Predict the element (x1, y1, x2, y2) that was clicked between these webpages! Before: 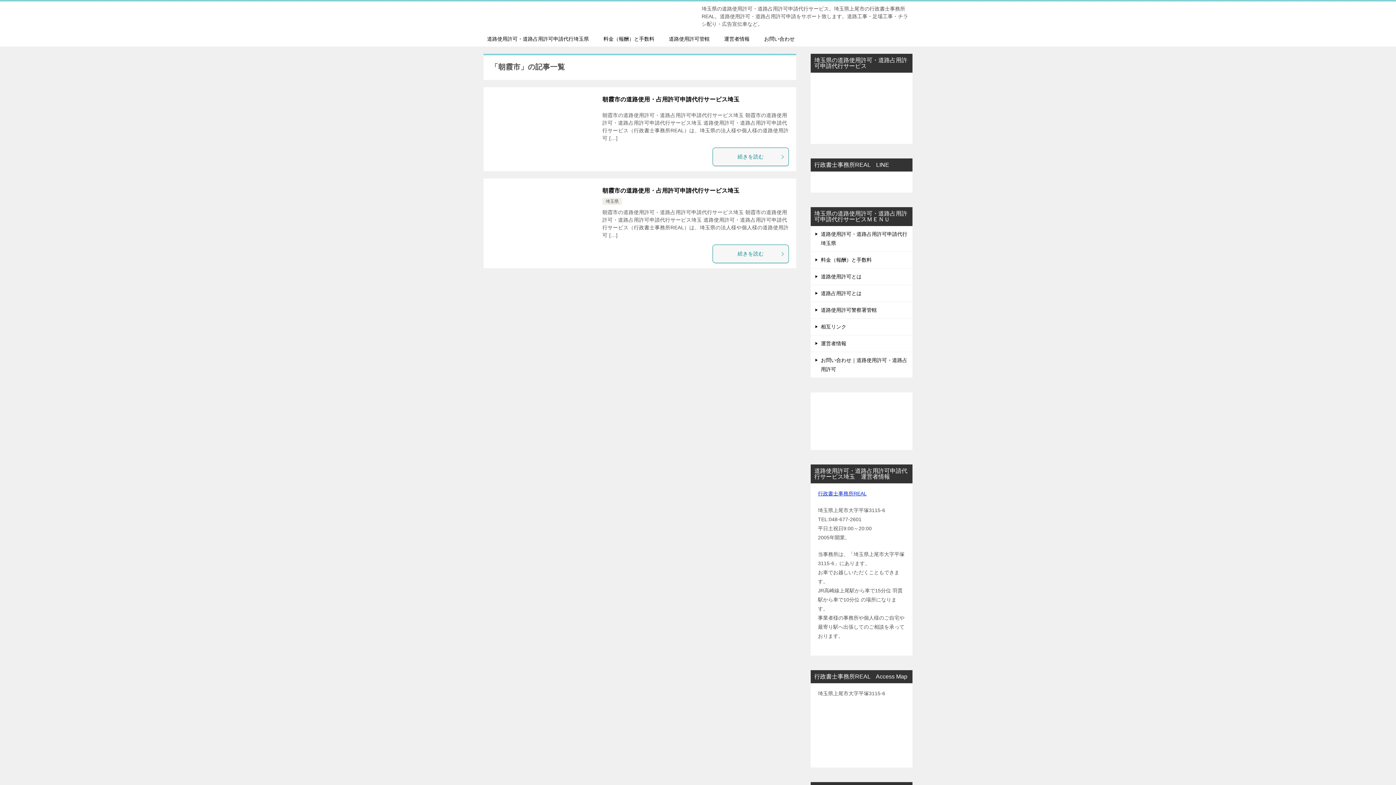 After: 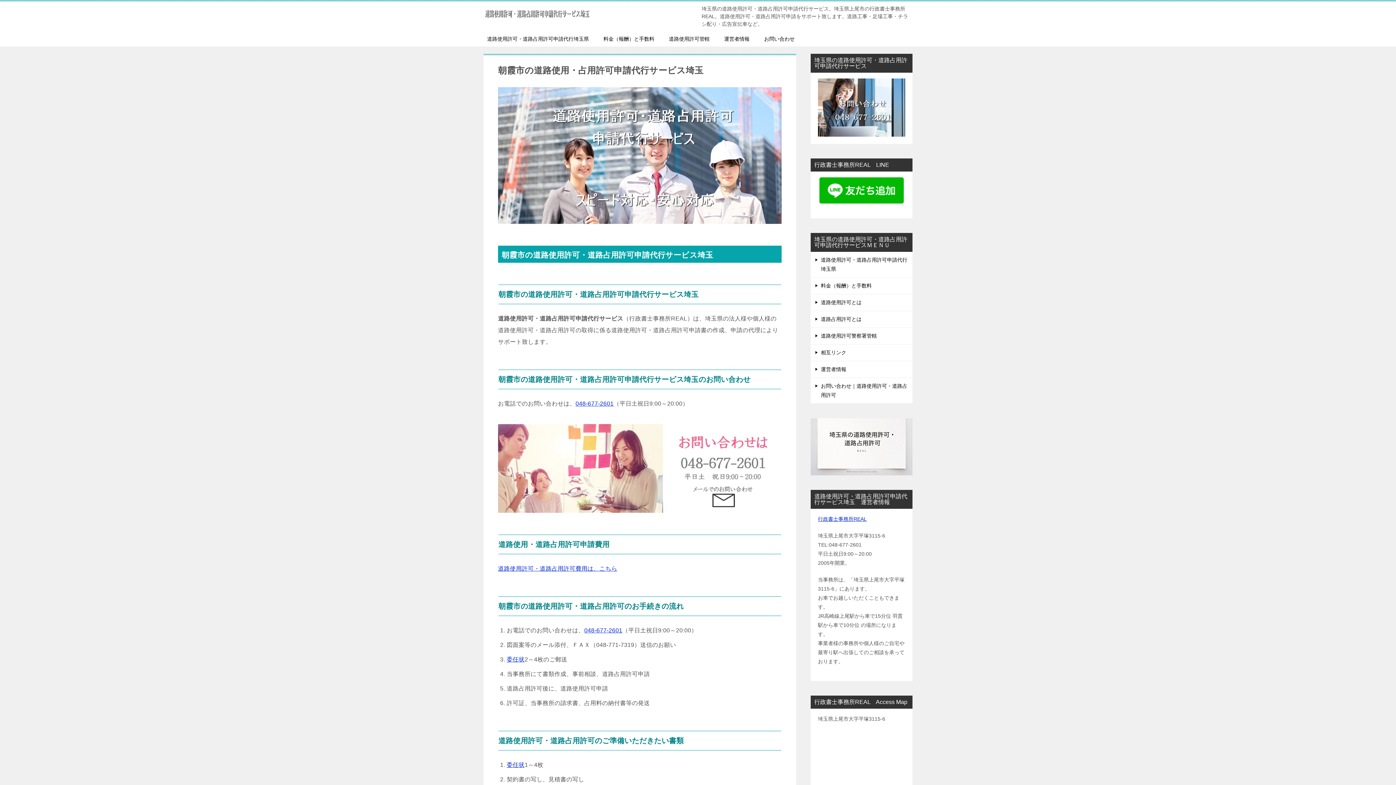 Action: bbox: (490, 94, 595, 144)